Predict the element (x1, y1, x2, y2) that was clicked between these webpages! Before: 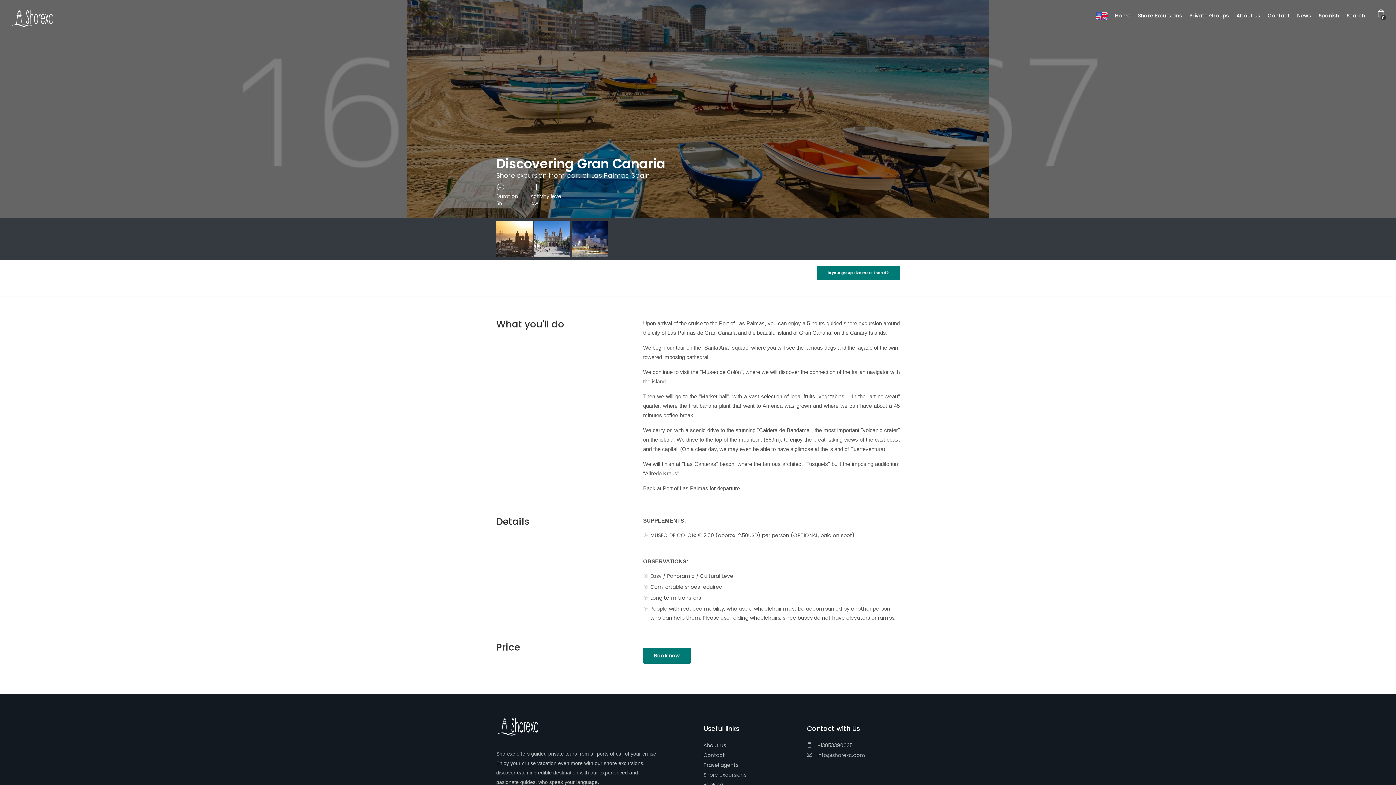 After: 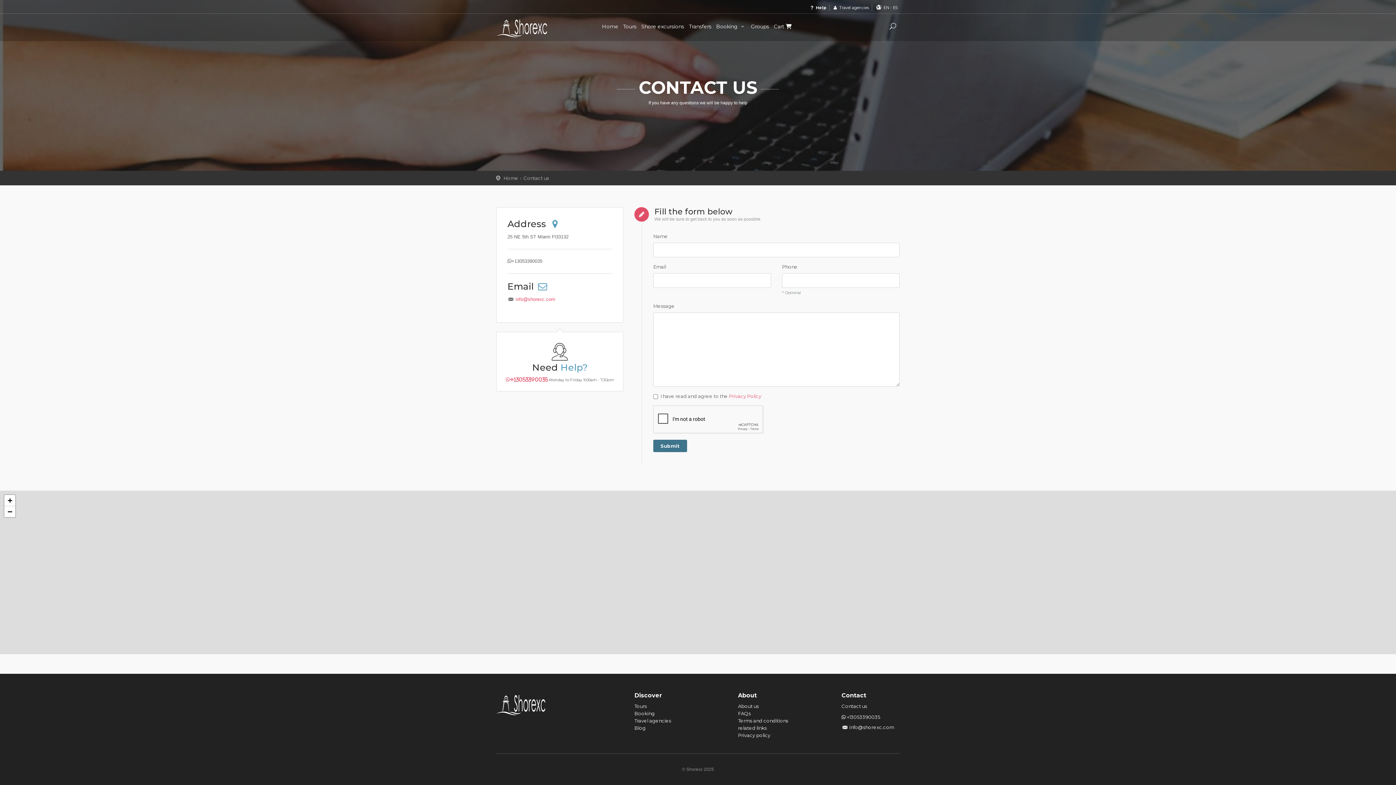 Action: label: Contact bbox: (703, 751, 725, 759)